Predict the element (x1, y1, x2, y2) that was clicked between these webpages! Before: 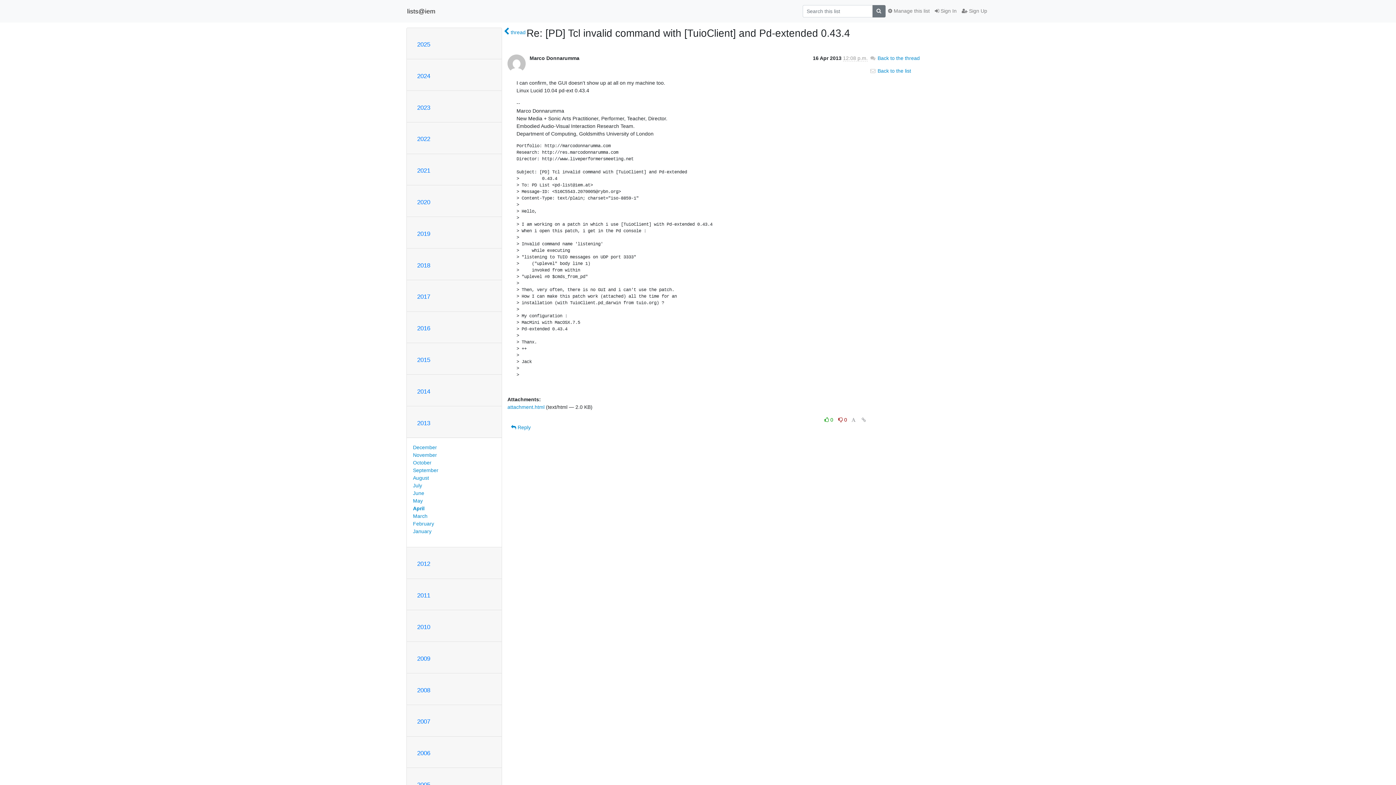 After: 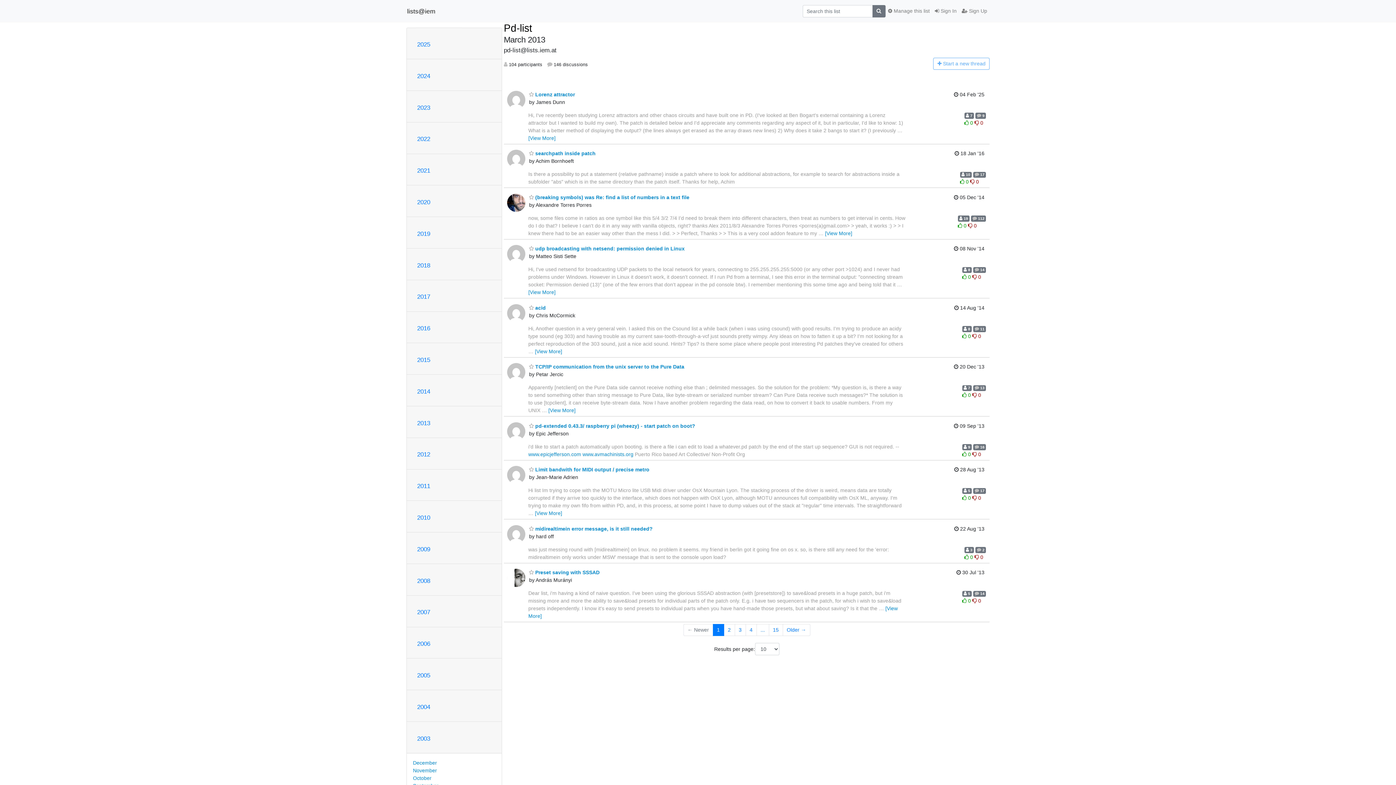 Action: bbox: (413, 513, 427, 519) label: March